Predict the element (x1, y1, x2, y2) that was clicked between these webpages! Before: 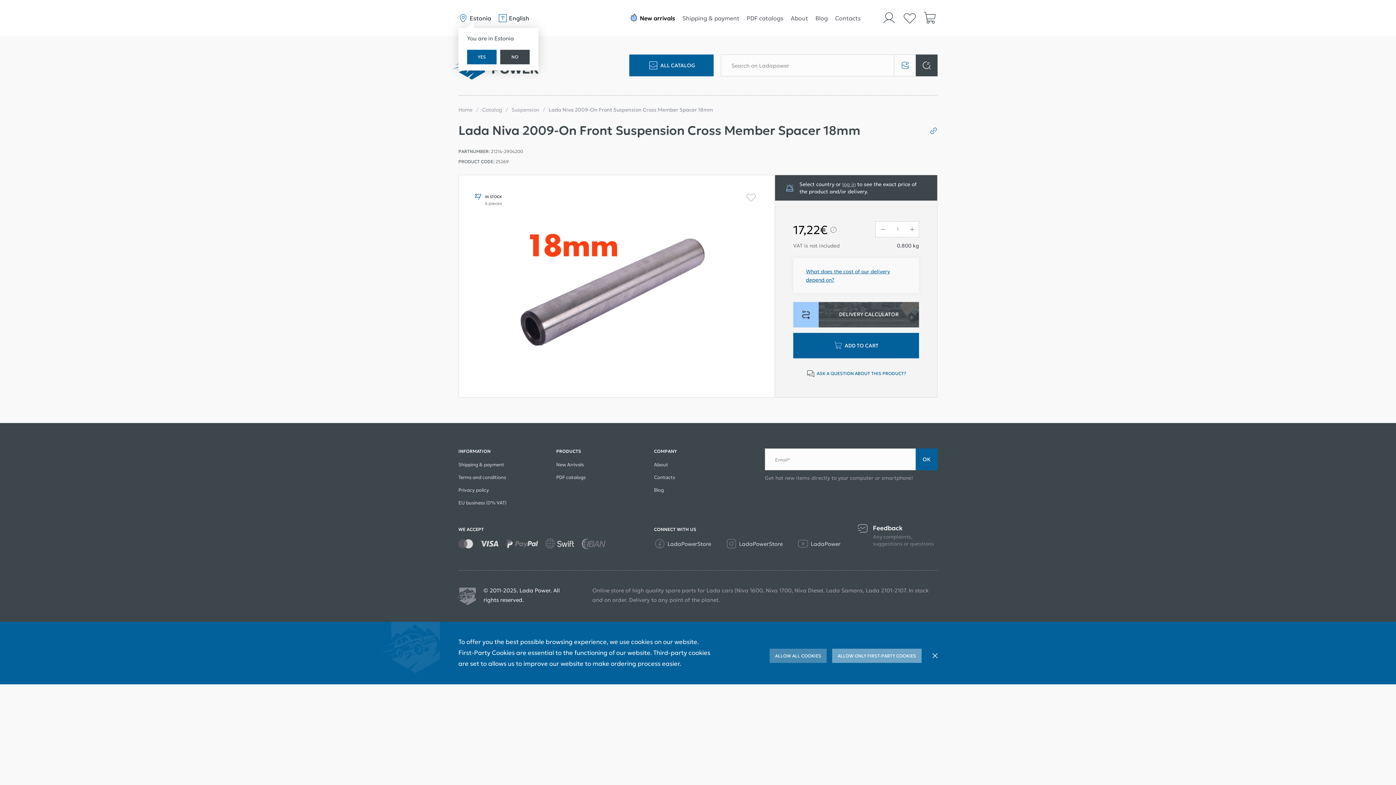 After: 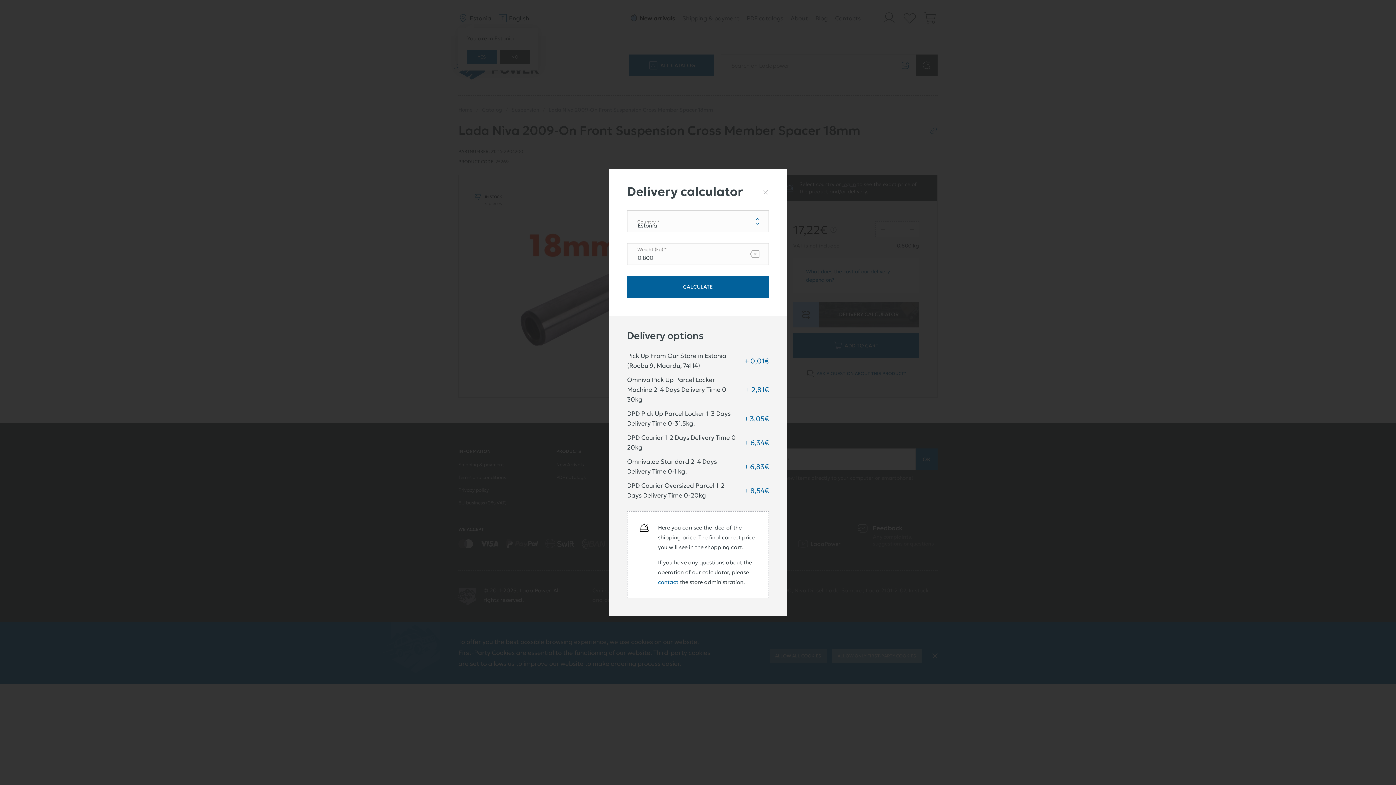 Action: bbox: (793, 302, 919, 327) label: DELIVERY CALCULATOR